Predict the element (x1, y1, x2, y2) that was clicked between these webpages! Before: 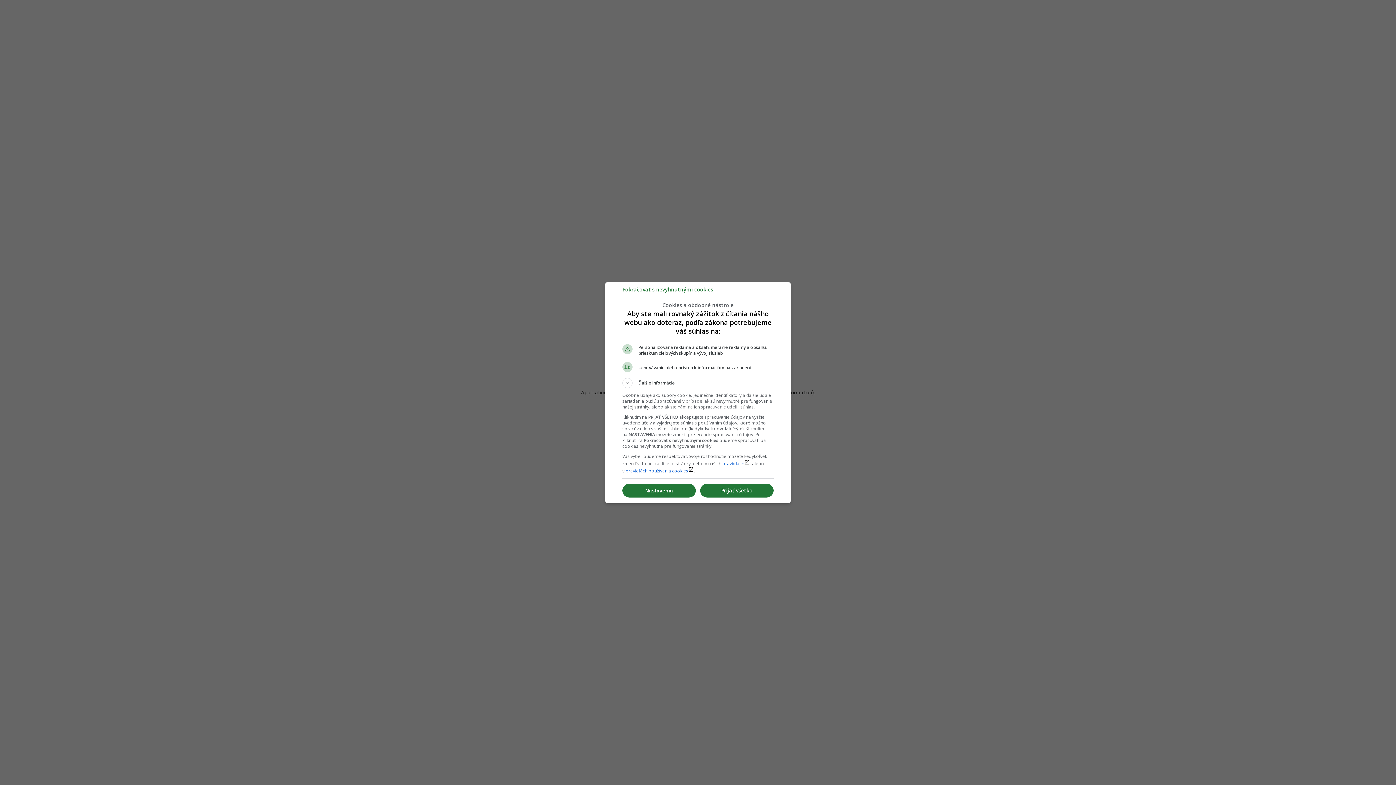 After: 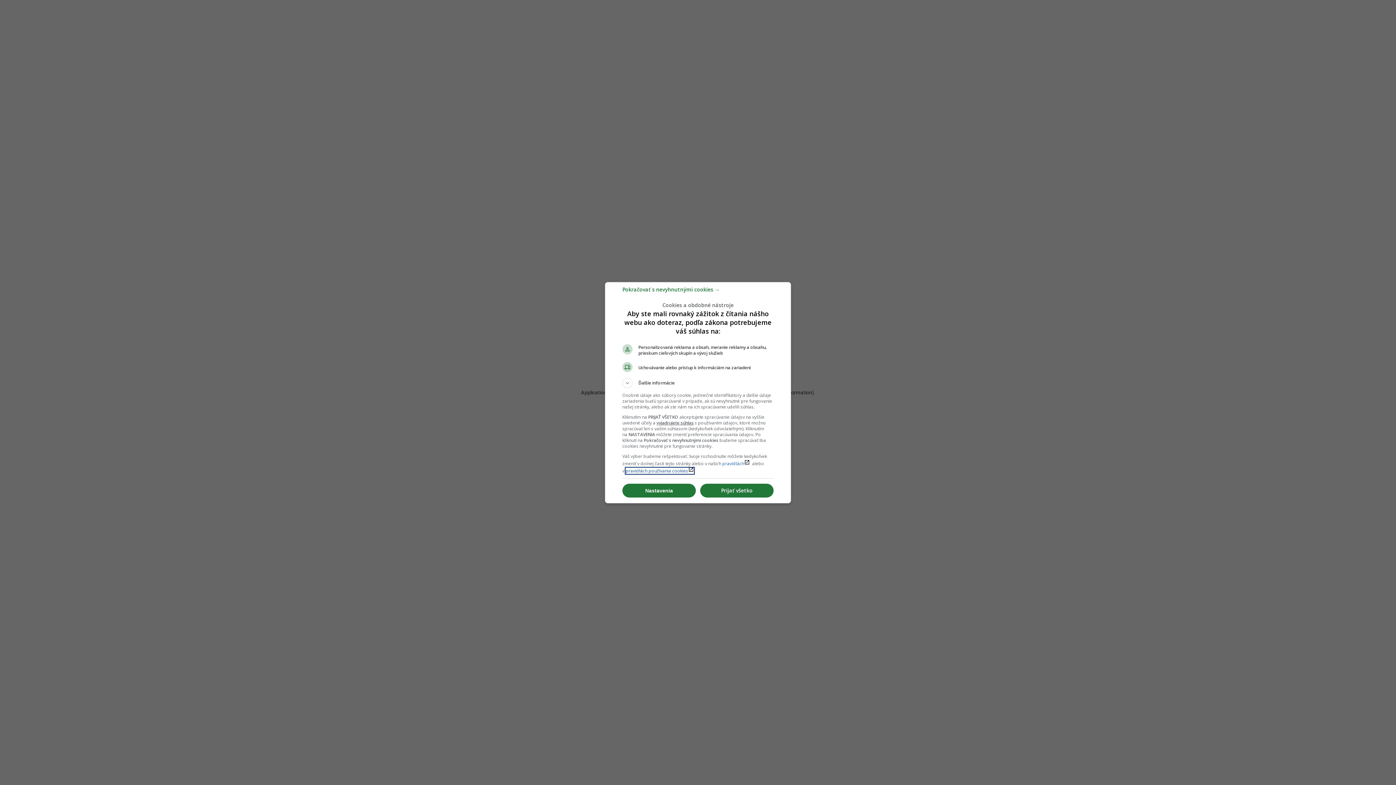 Action: bbox: (625, 467, 694, 474) label: pravidlách používania cookieslaunch